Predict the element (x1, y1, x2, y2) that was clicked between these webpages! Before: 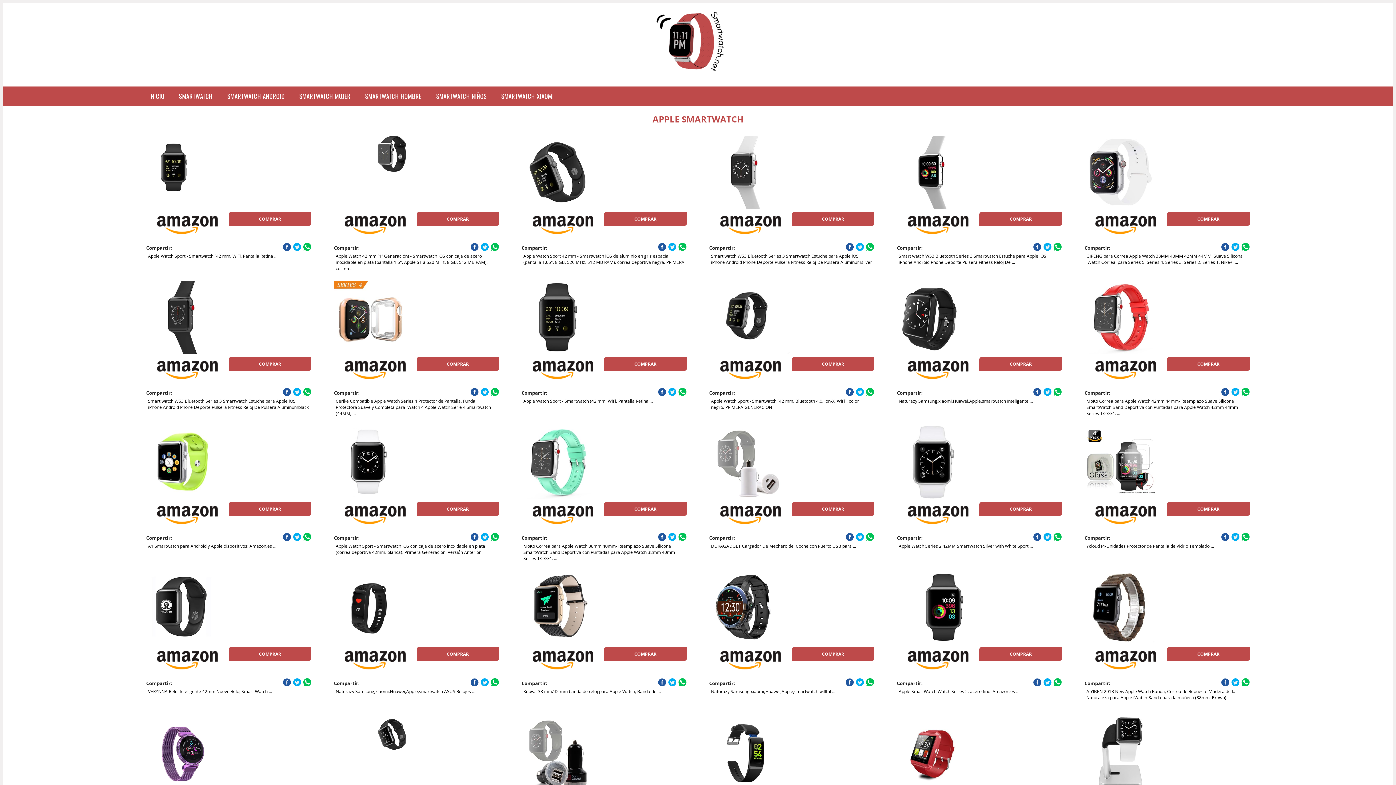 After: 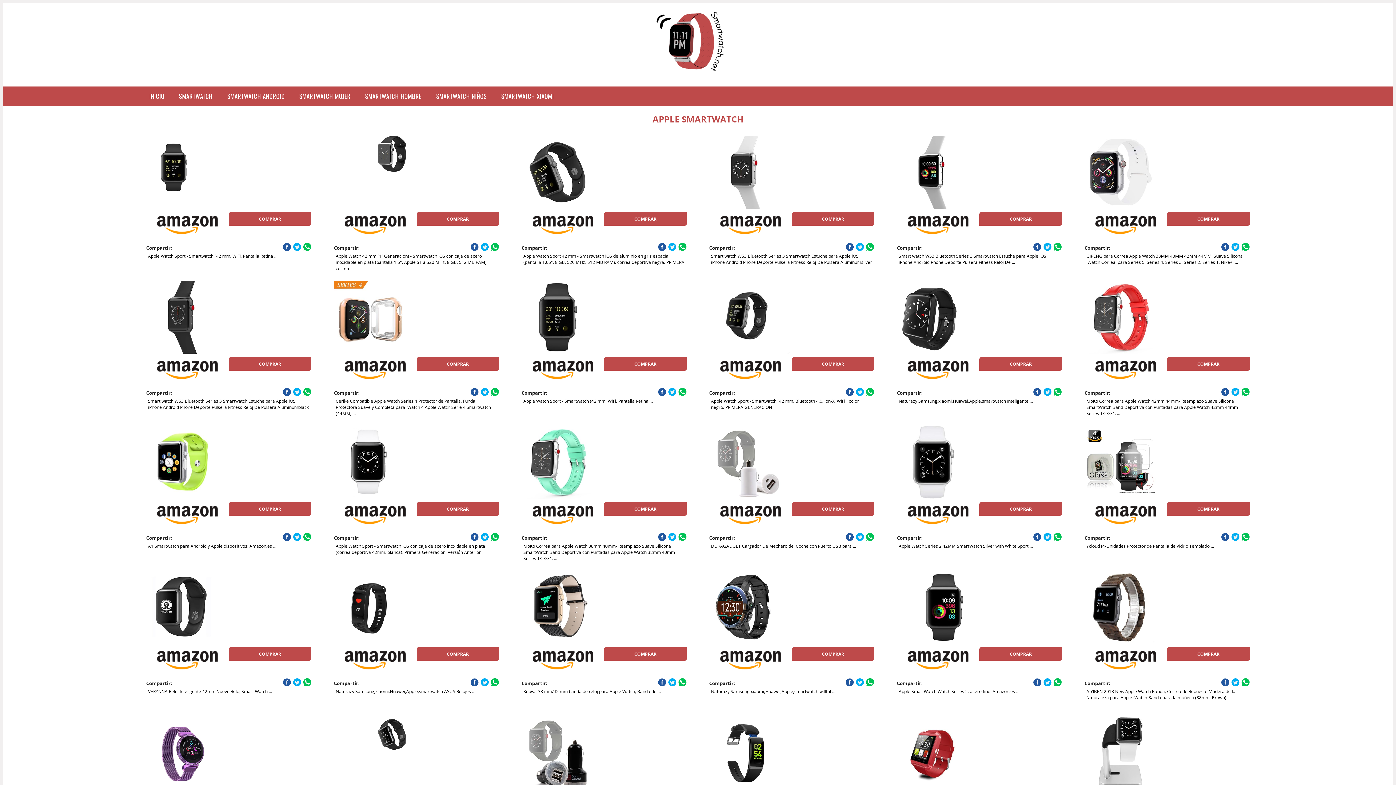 Action: bbox: (1086, 212, 1165, 239)